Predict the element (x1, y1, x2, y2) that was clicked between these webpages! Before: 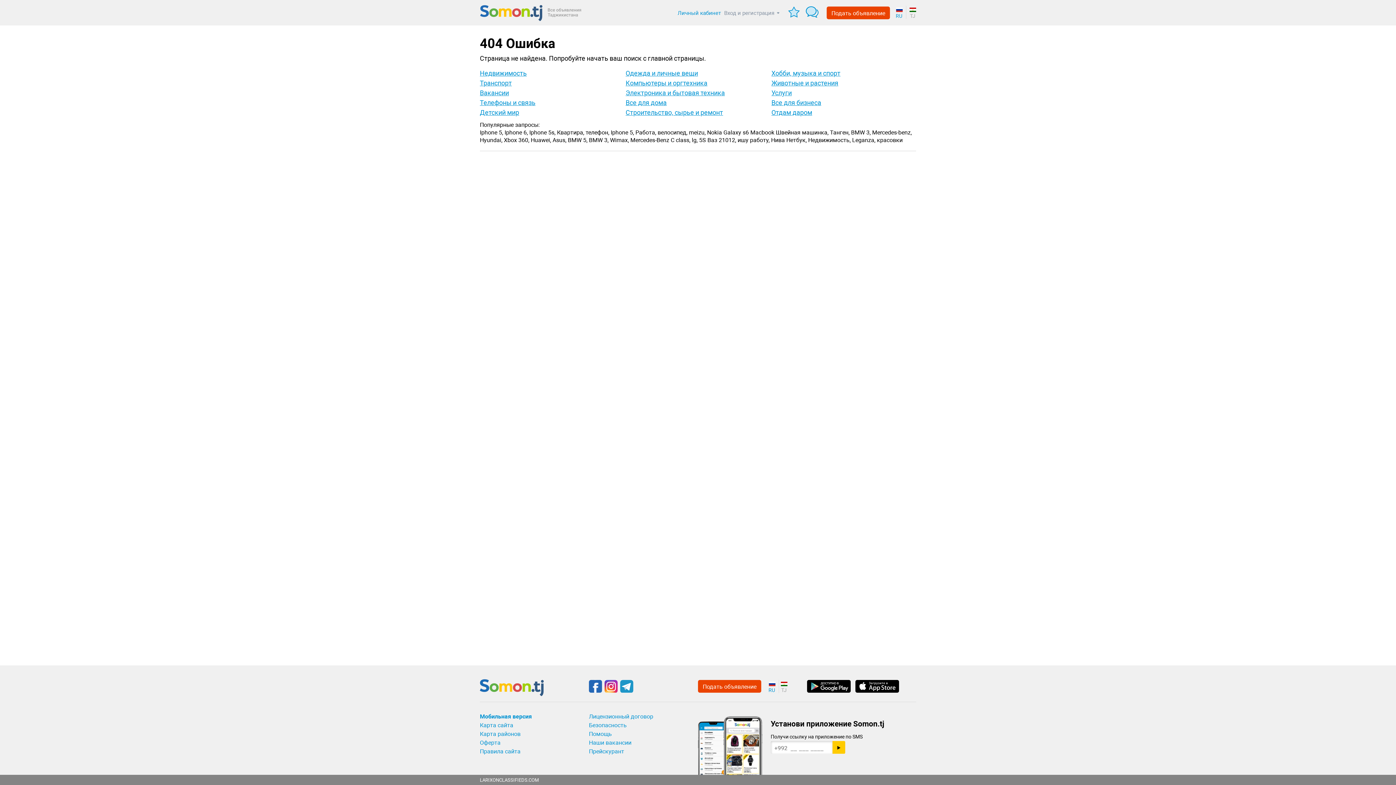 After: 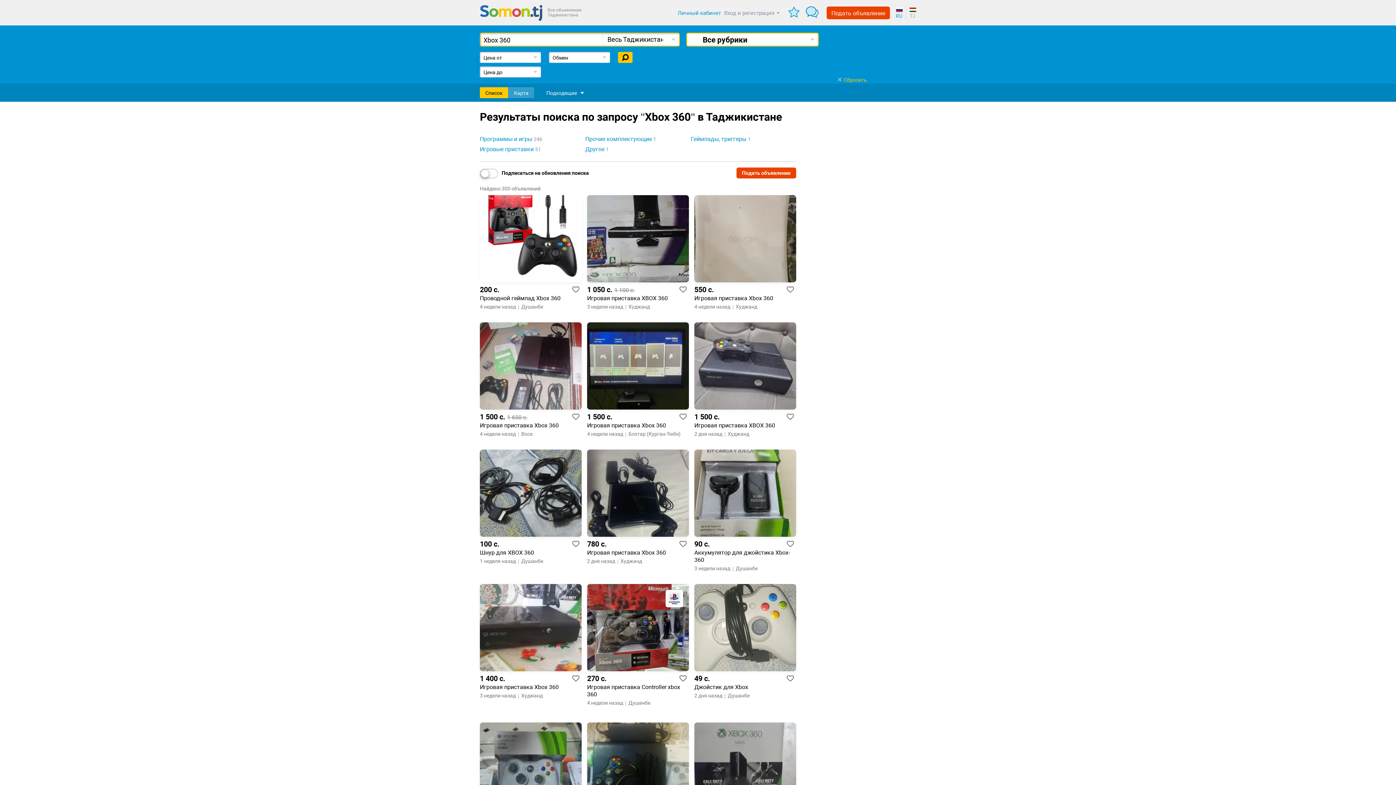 Action: label: Xbox 360, bbox: (504, 136, 529, 143)